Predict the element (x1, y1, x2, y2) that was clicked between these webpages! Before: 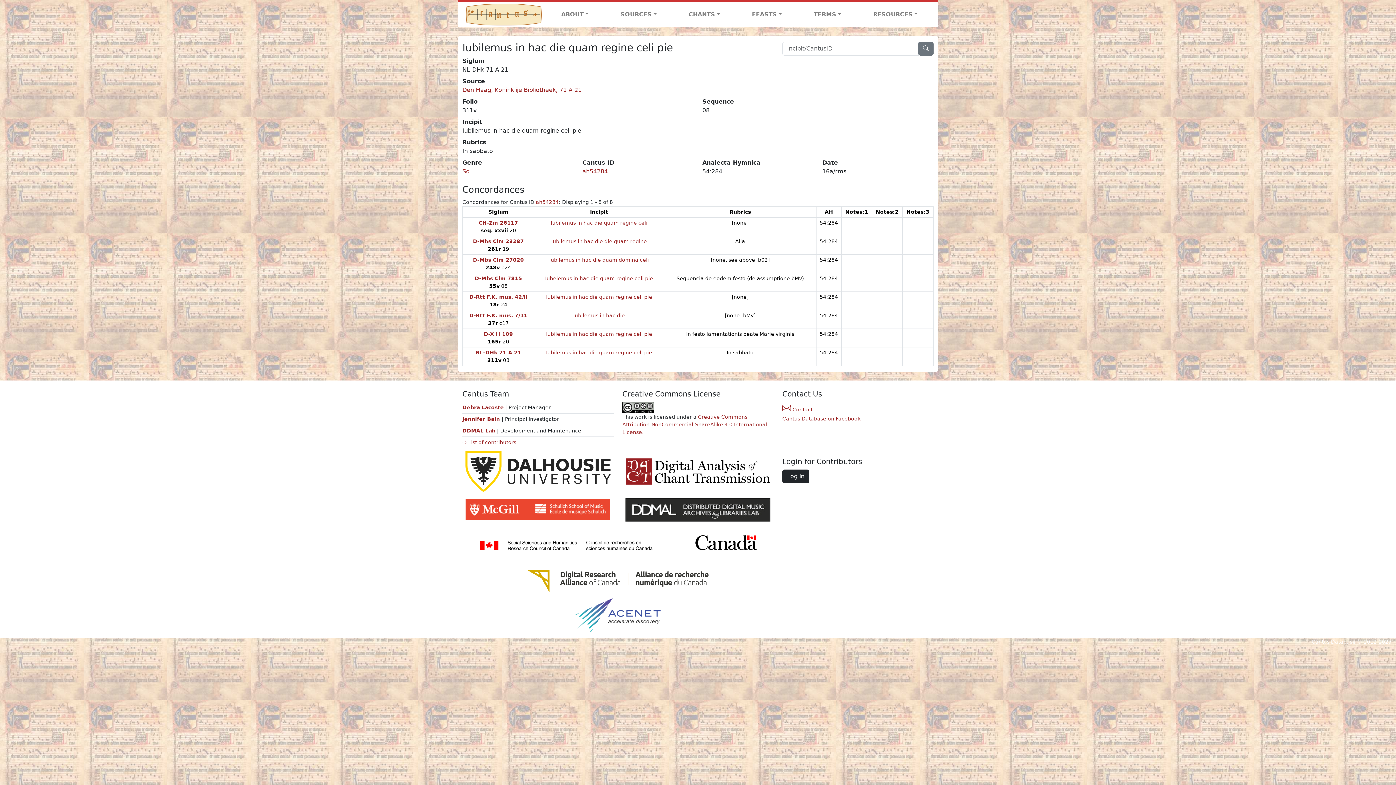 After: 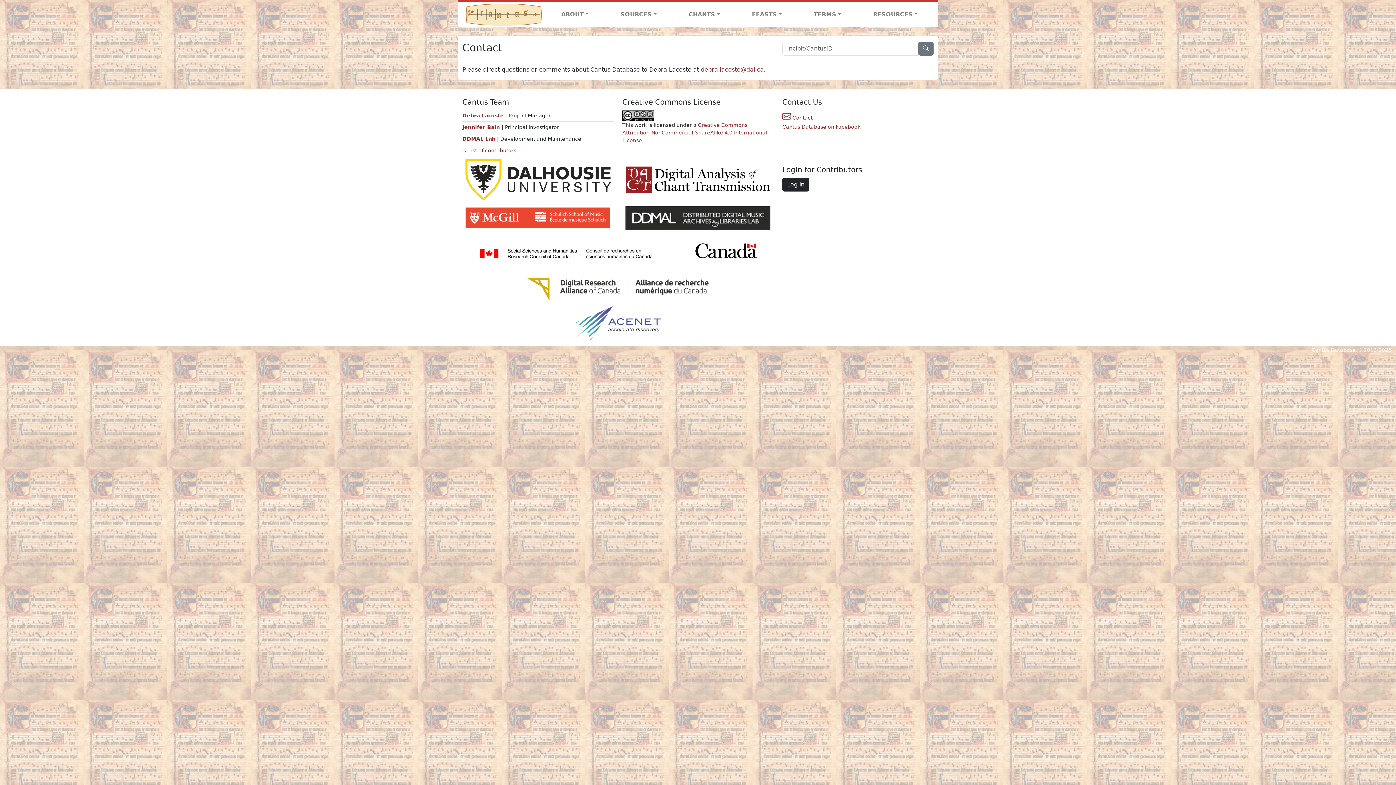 Action: bbox: (782, 406, 812, 412) label:  Contact